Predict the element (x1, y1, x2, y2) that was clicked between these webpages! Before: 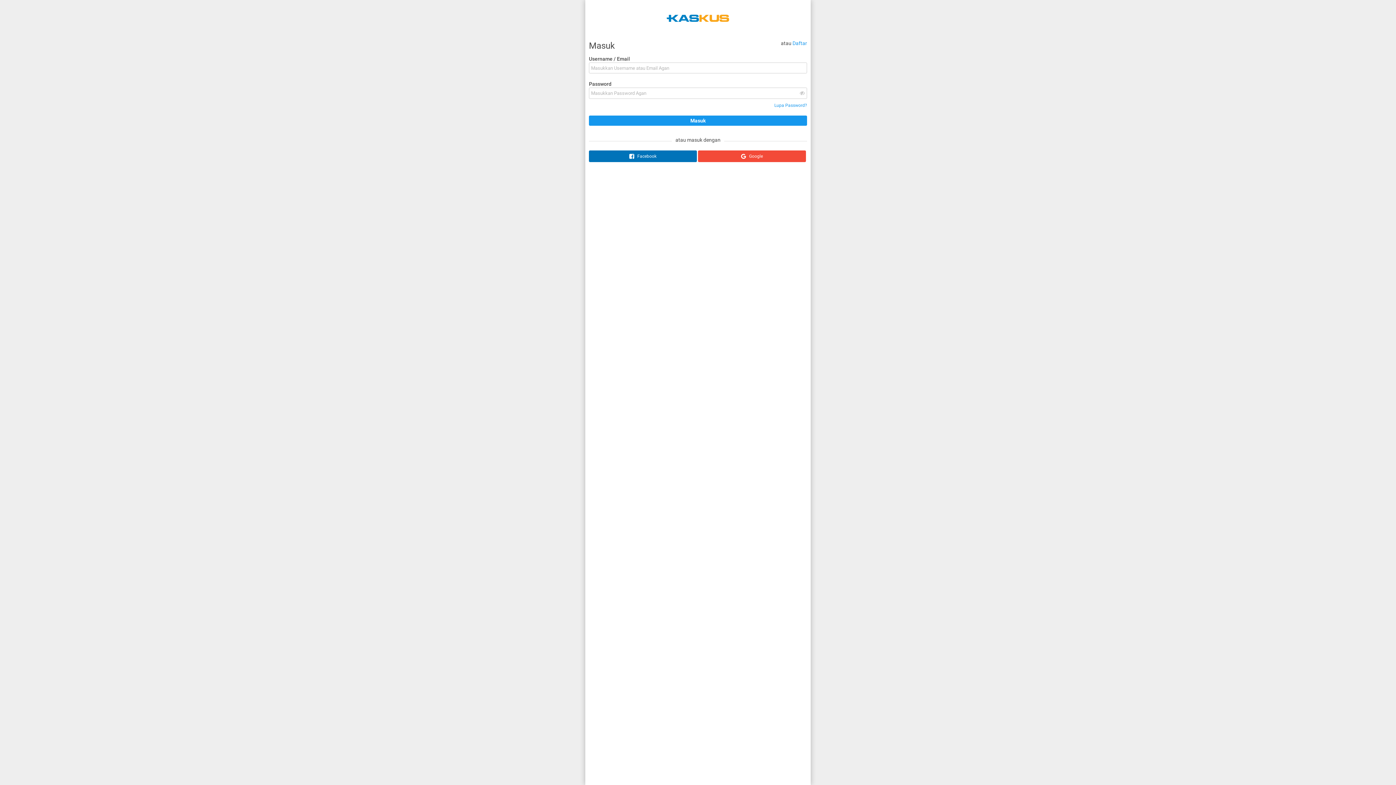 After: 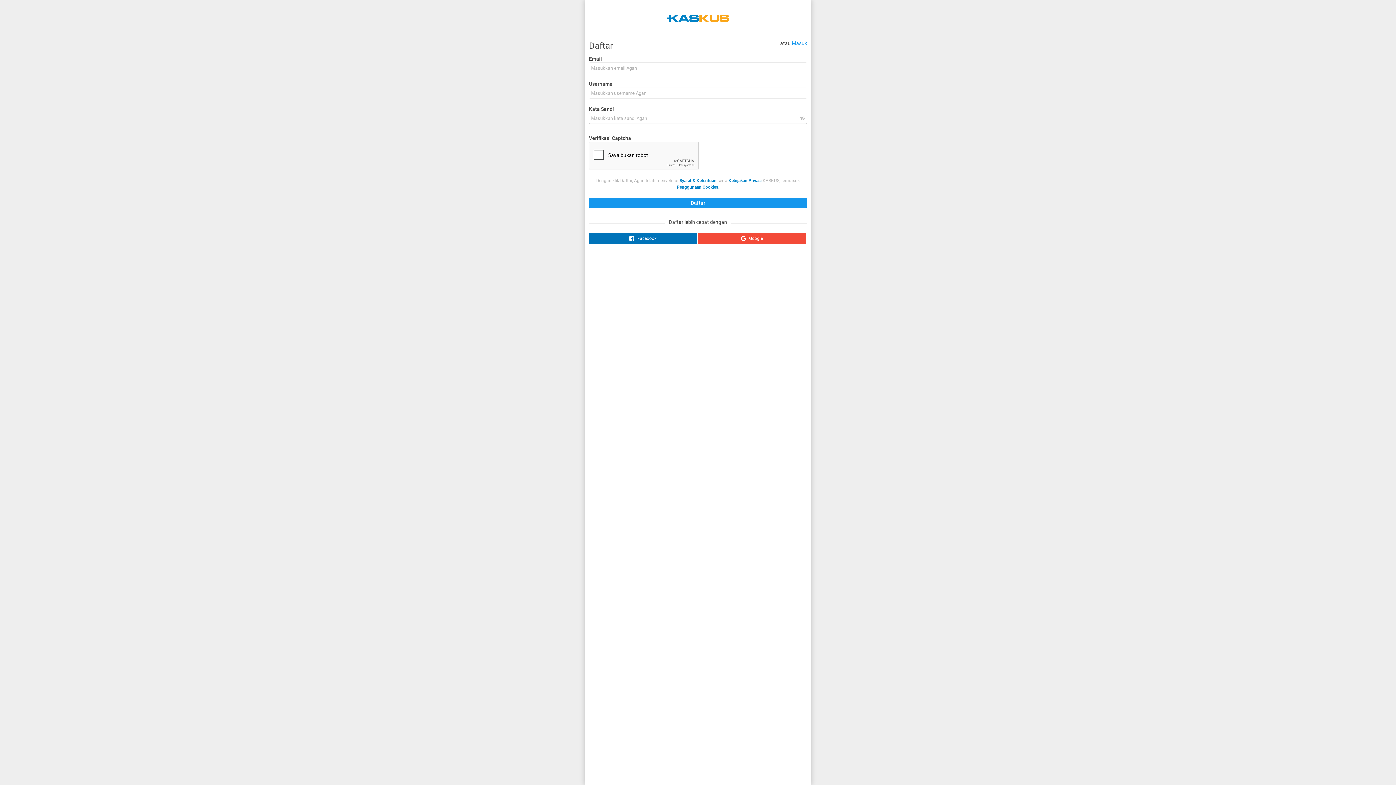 Action: bbox: (792, 40, 807, 46) label: Daftar